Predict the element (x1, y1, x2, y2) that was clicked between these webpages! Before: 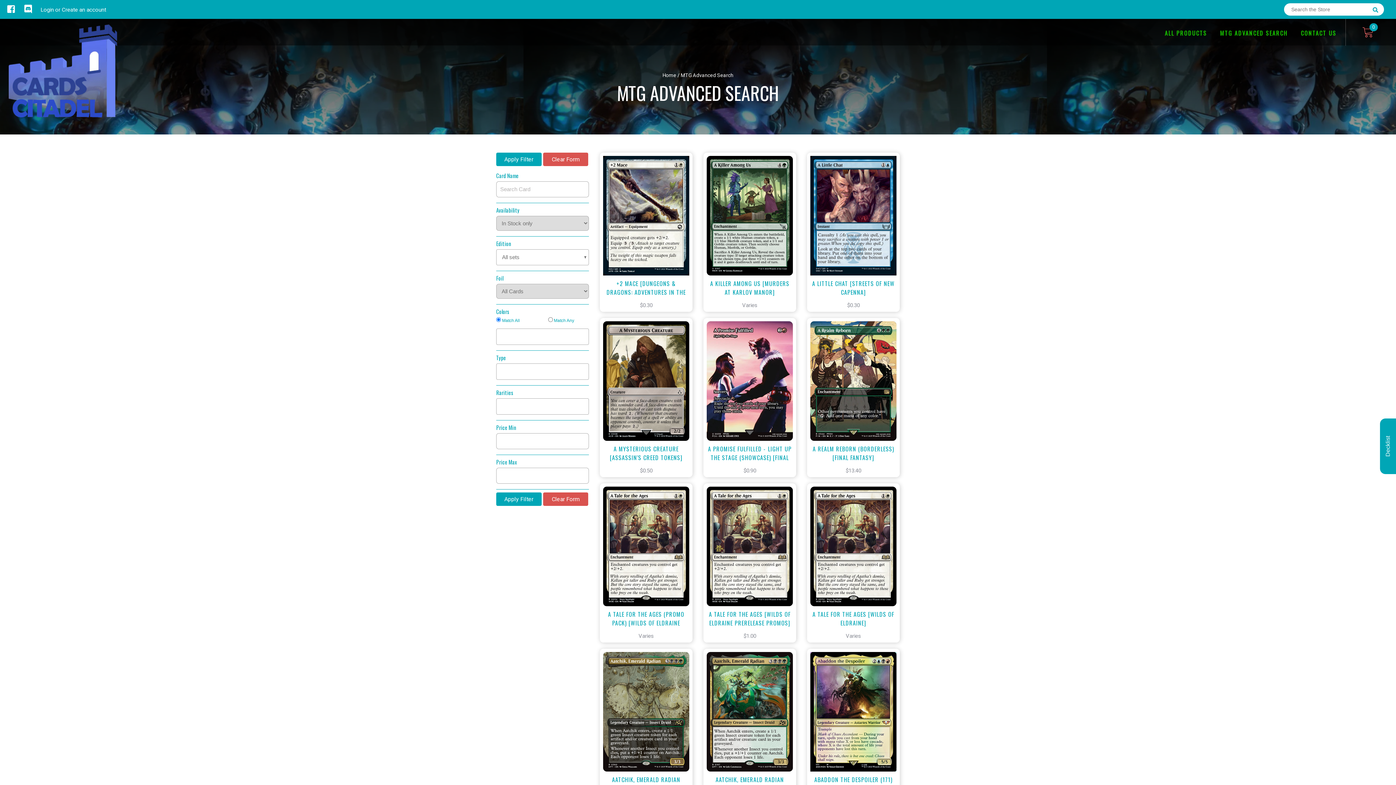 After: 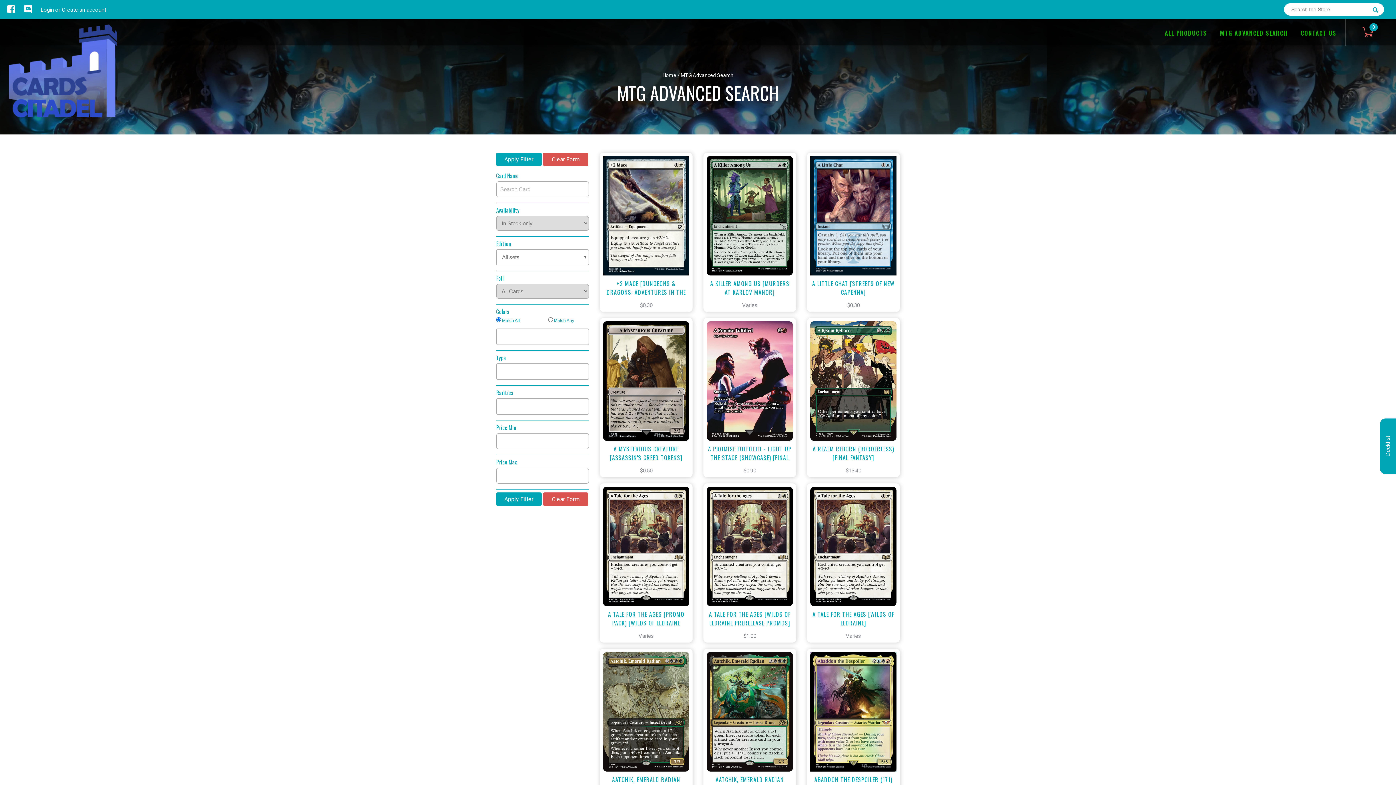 Action: label: MTG ADVANCED SEARCH bbox: (1214, 28, 1293, 37)